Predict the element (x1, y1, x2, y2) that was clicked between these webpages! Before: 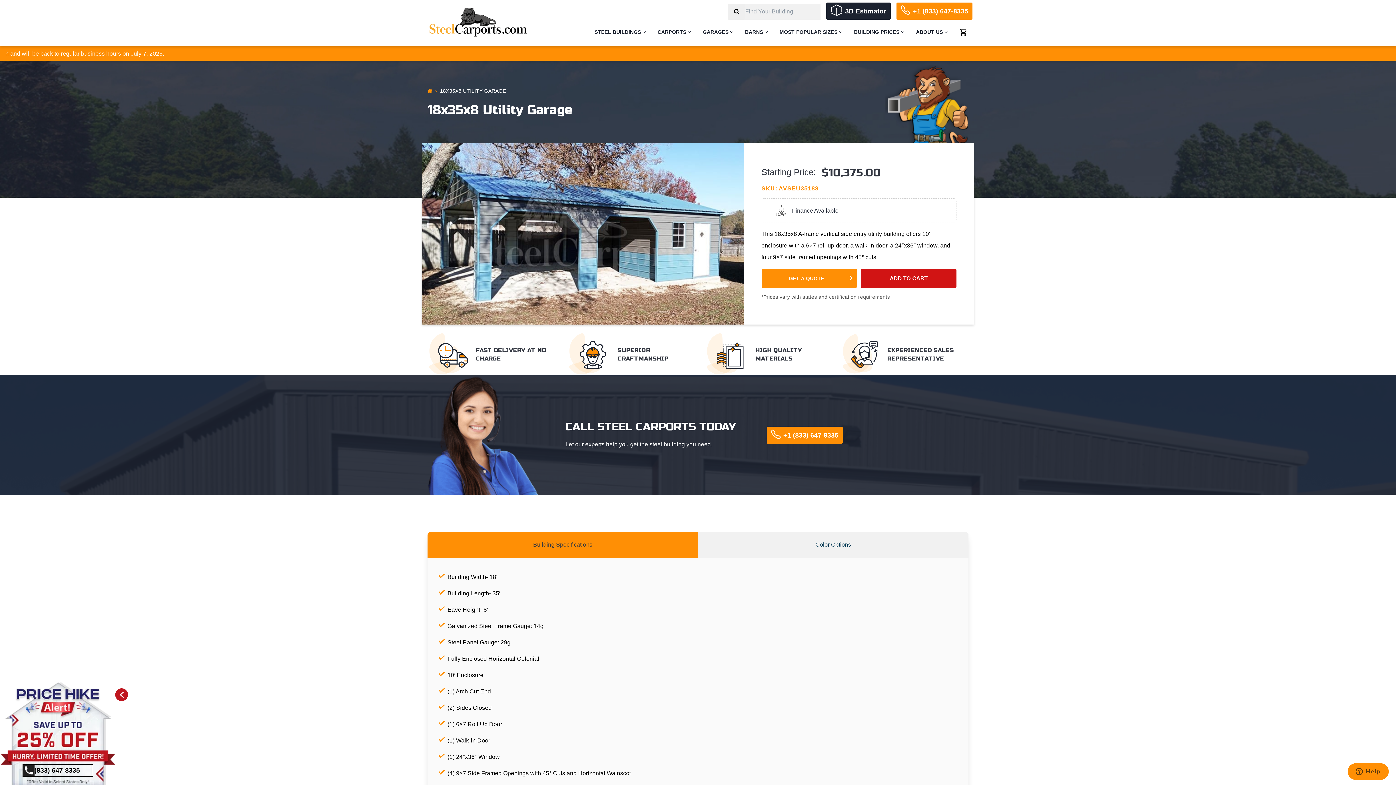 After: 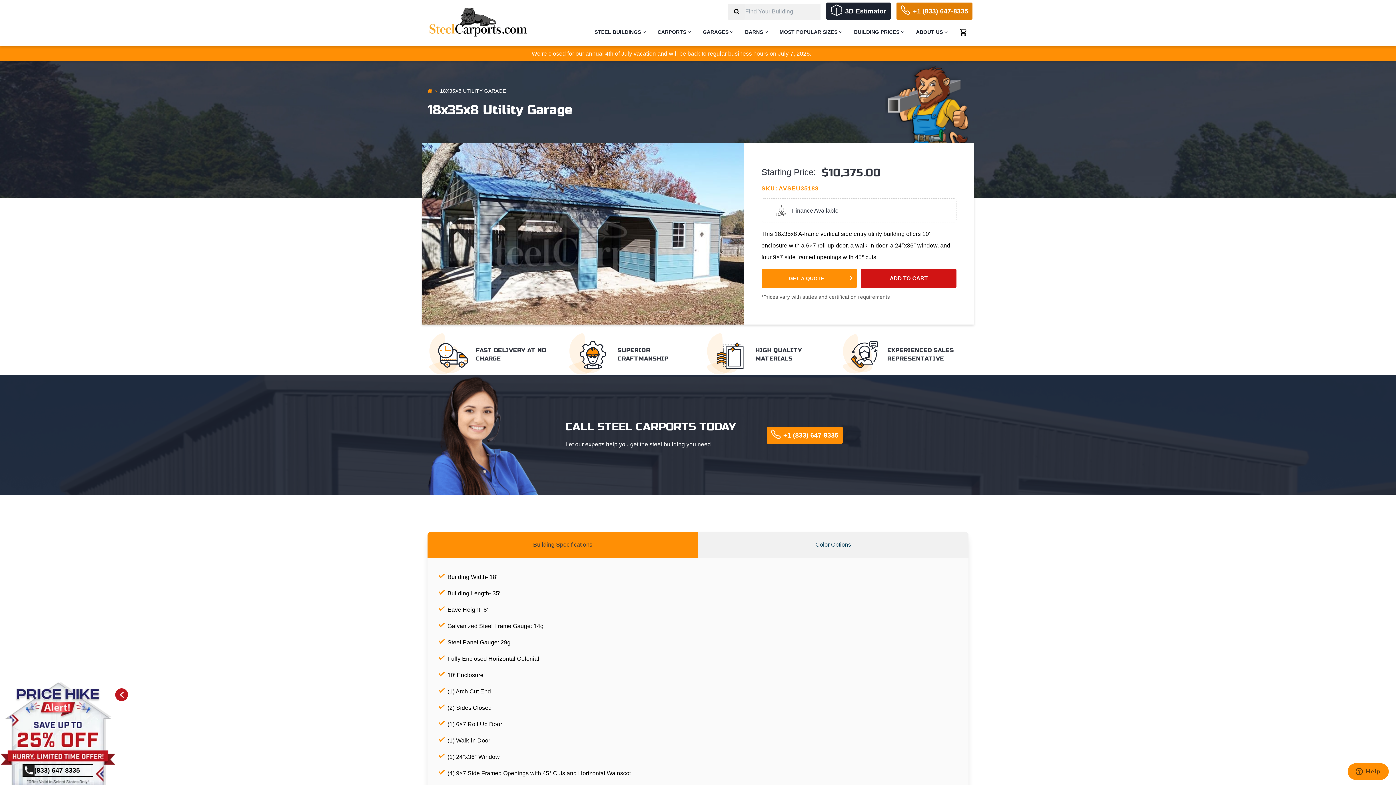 Action: label: +1 (833) 647-8335 bbox: (896, 2, 972, 19)